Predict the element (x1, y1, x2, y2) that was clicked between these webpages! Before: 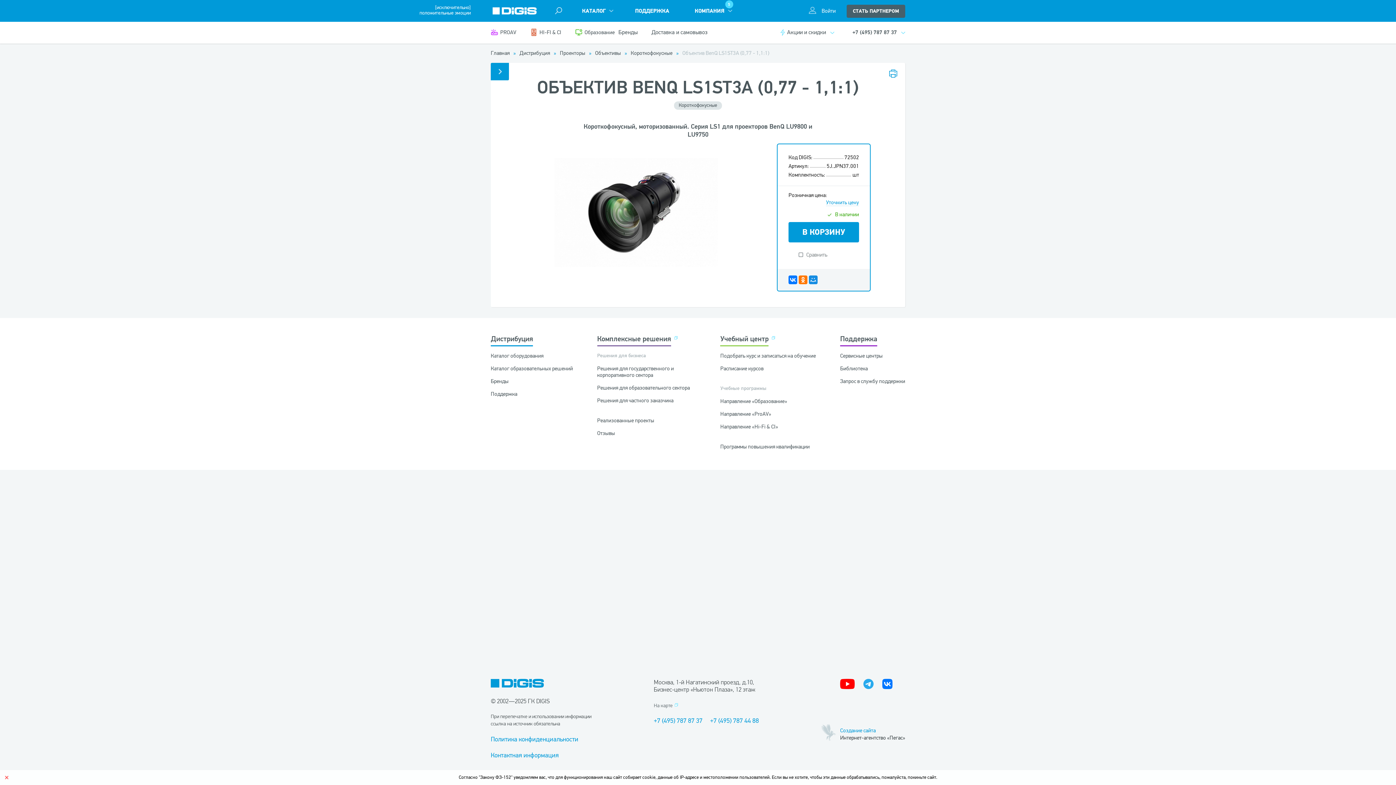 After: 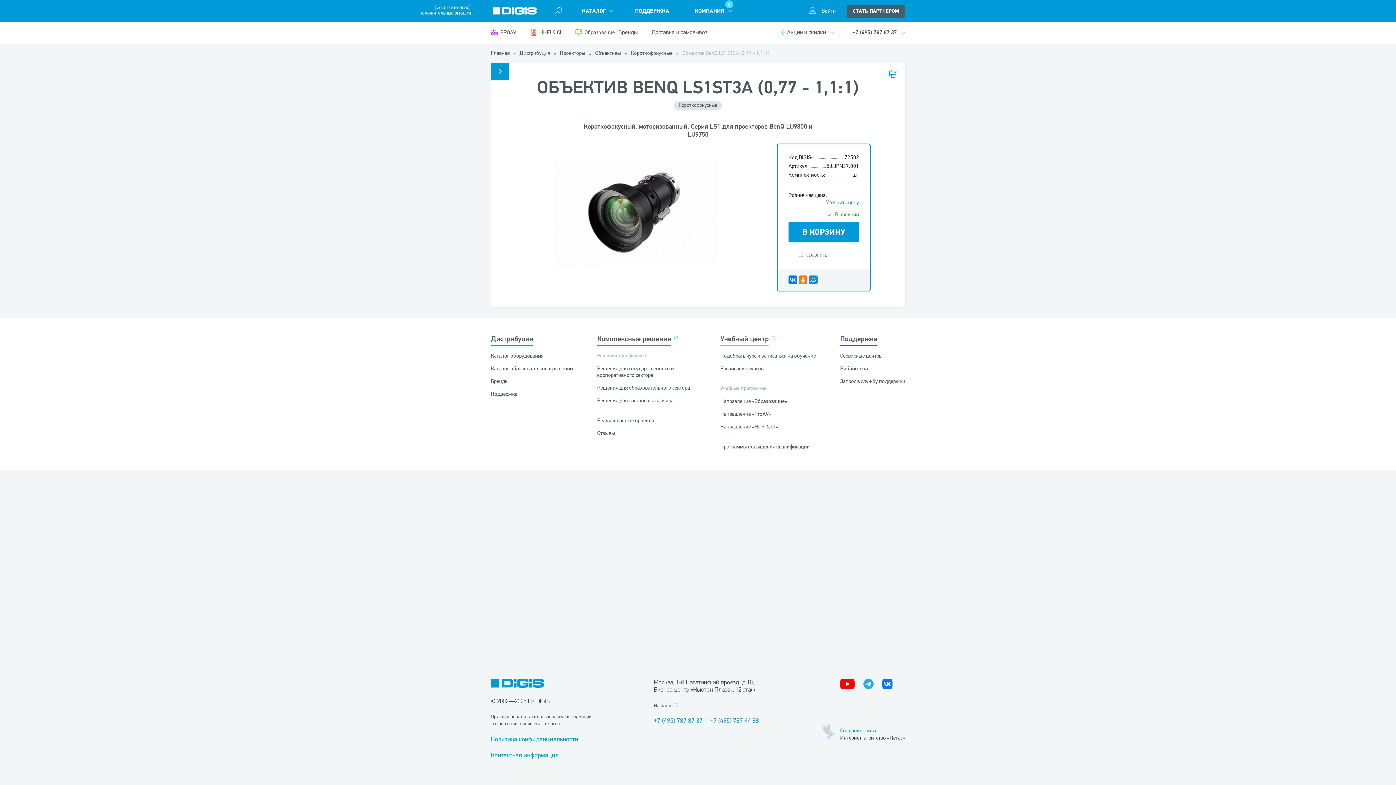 Action: bbox: (5, 776, 8, 779)